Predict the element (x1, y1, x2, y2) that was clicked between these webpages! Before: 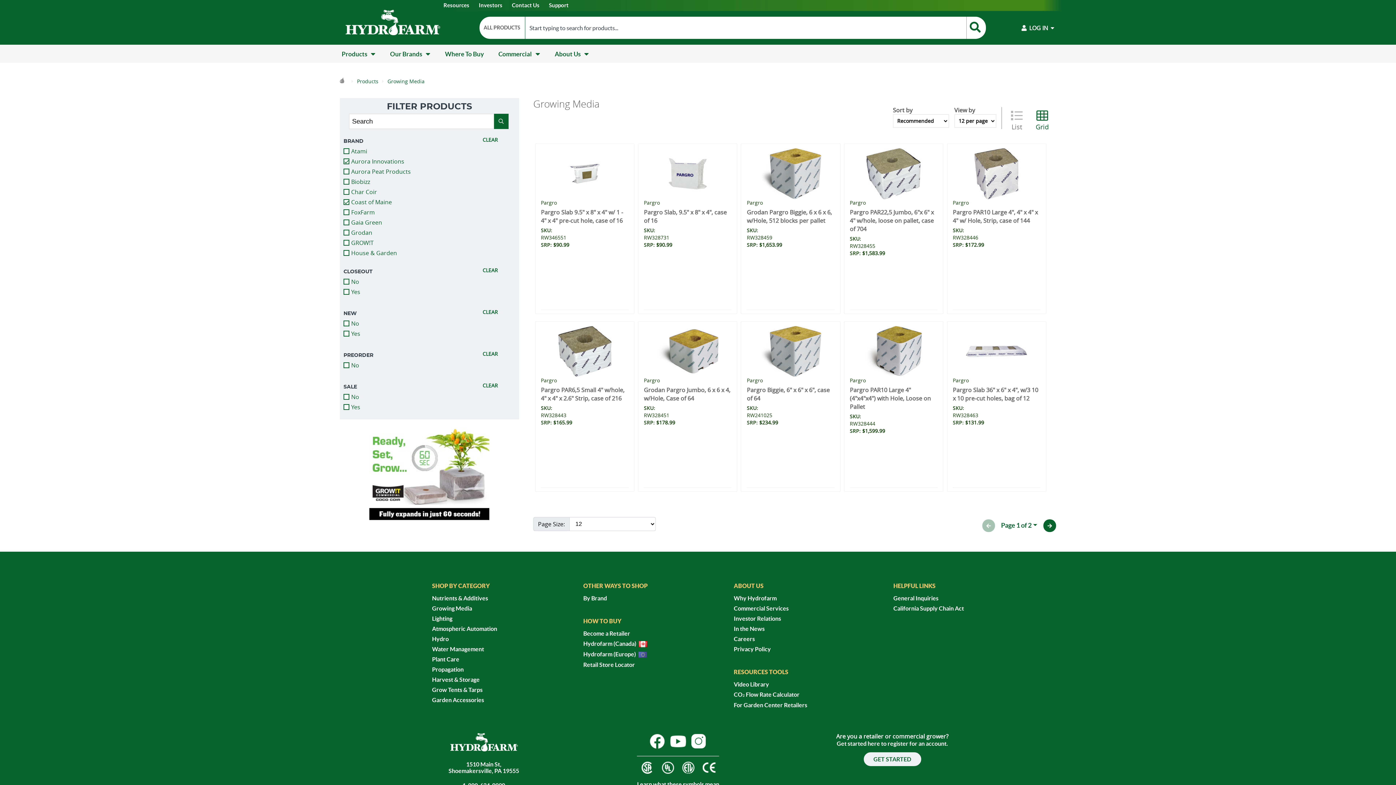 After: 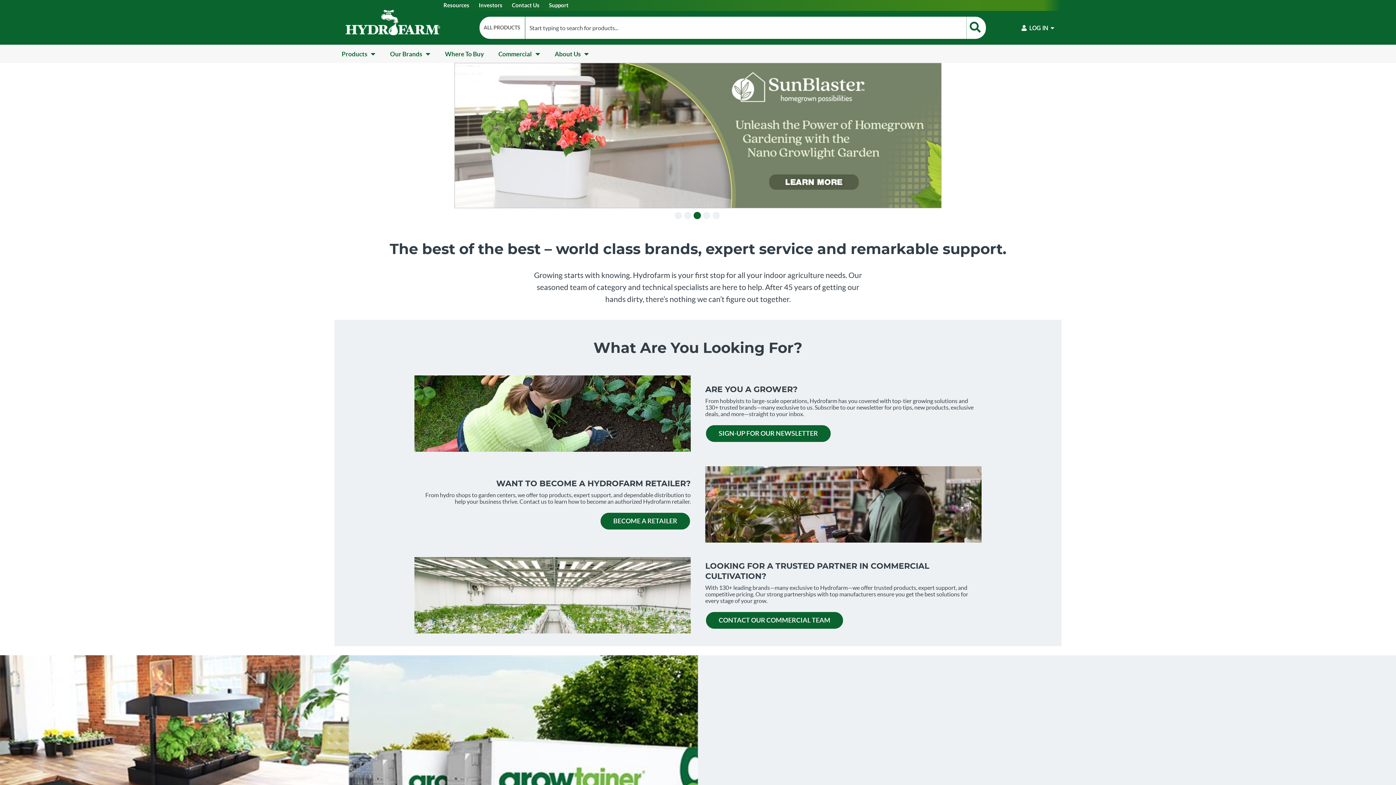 Action: label: Home bbox: (340, 77, 348, 86)